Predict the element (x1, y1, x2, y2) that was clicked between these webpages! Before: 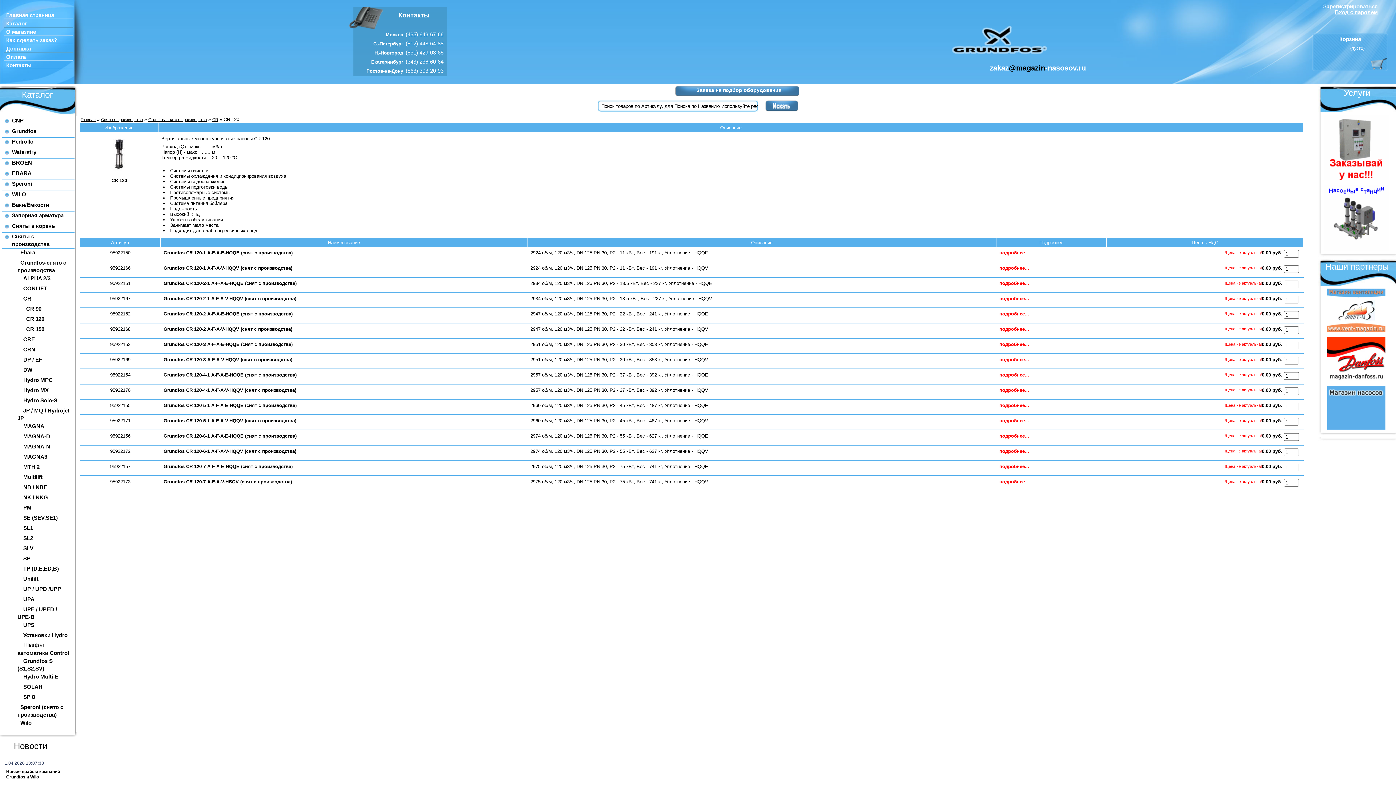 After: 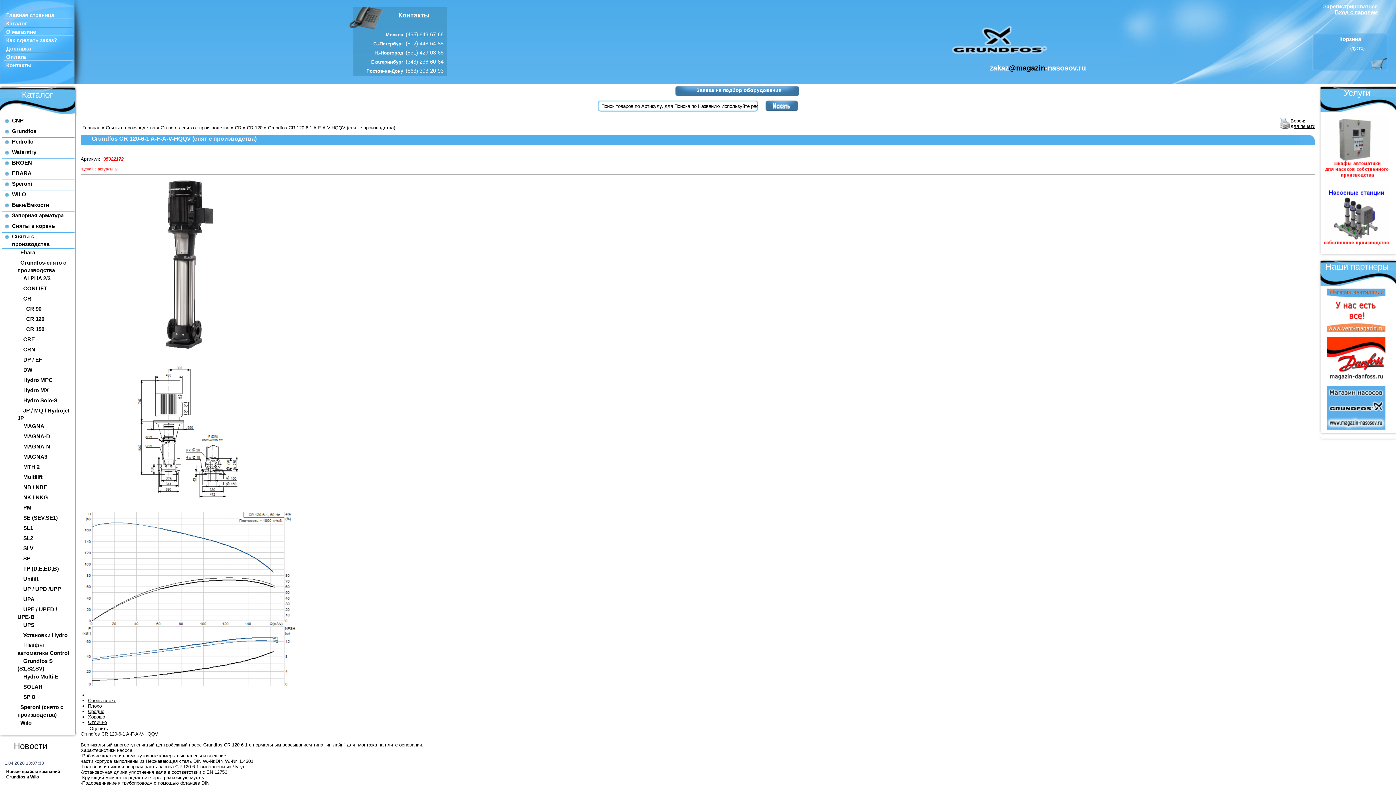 Action: label: Grundfos CR 120-6-1 A-F-A-V-HQQV (снят с производства) bbox: (163, 448, 296, 454)